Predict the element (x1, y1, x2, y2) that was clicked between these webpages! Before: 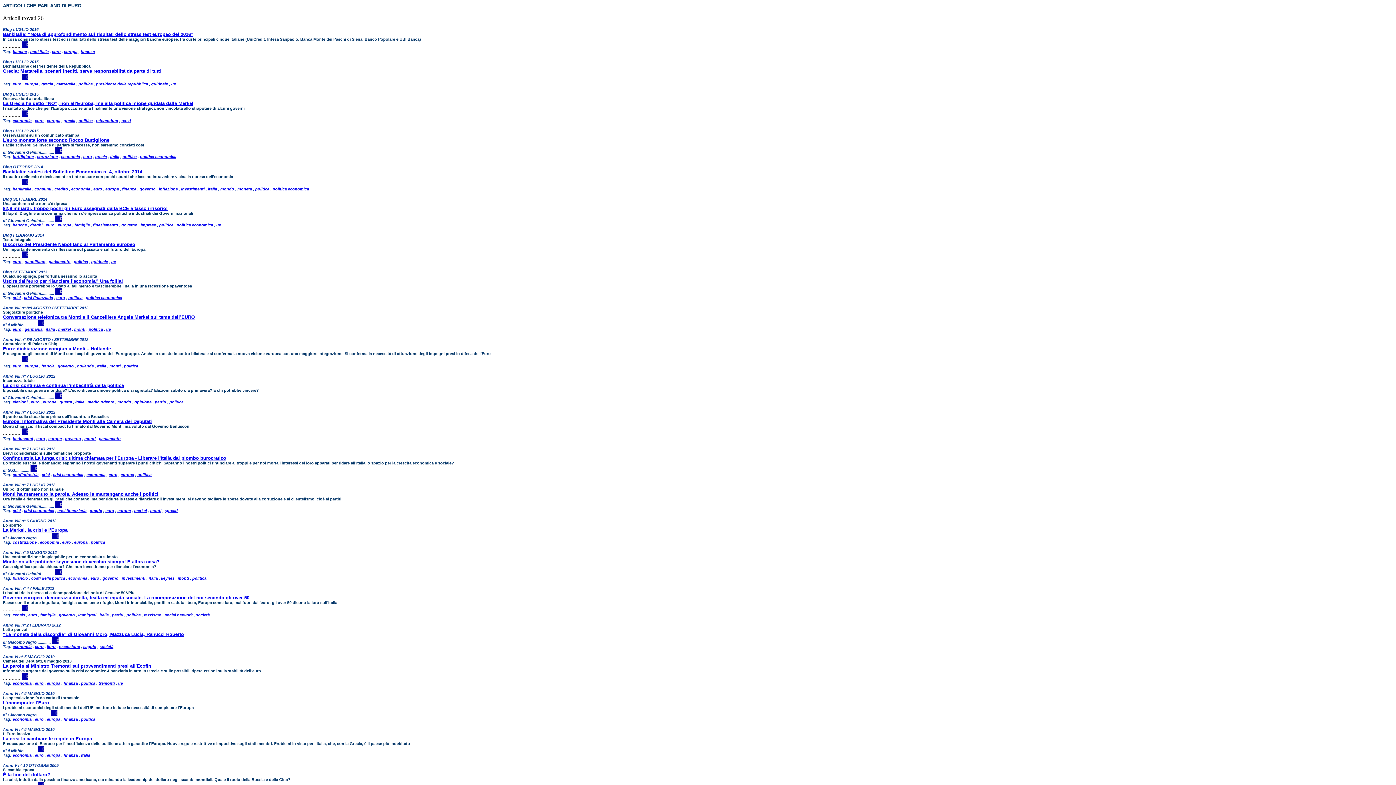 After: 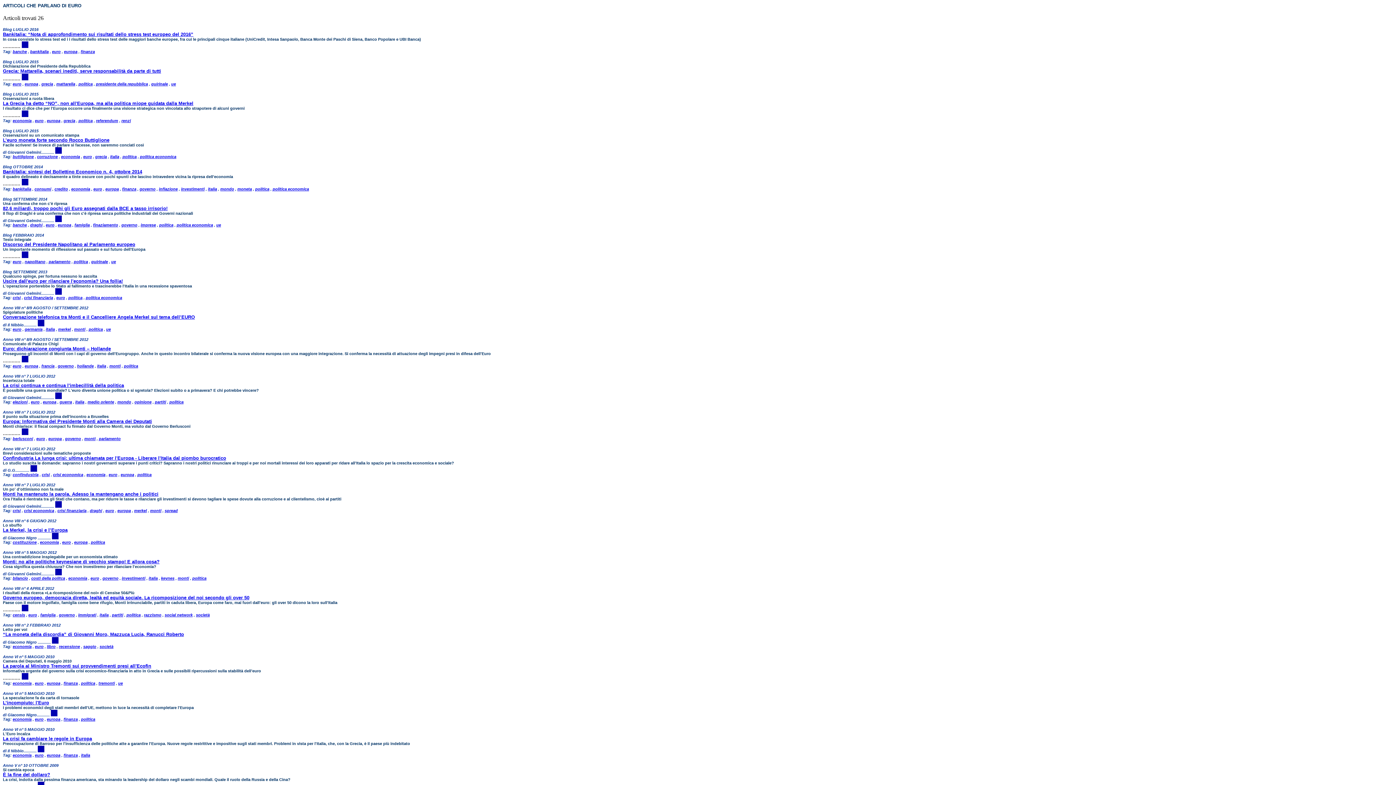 Action: bbox: (52, 640, 58, 644)